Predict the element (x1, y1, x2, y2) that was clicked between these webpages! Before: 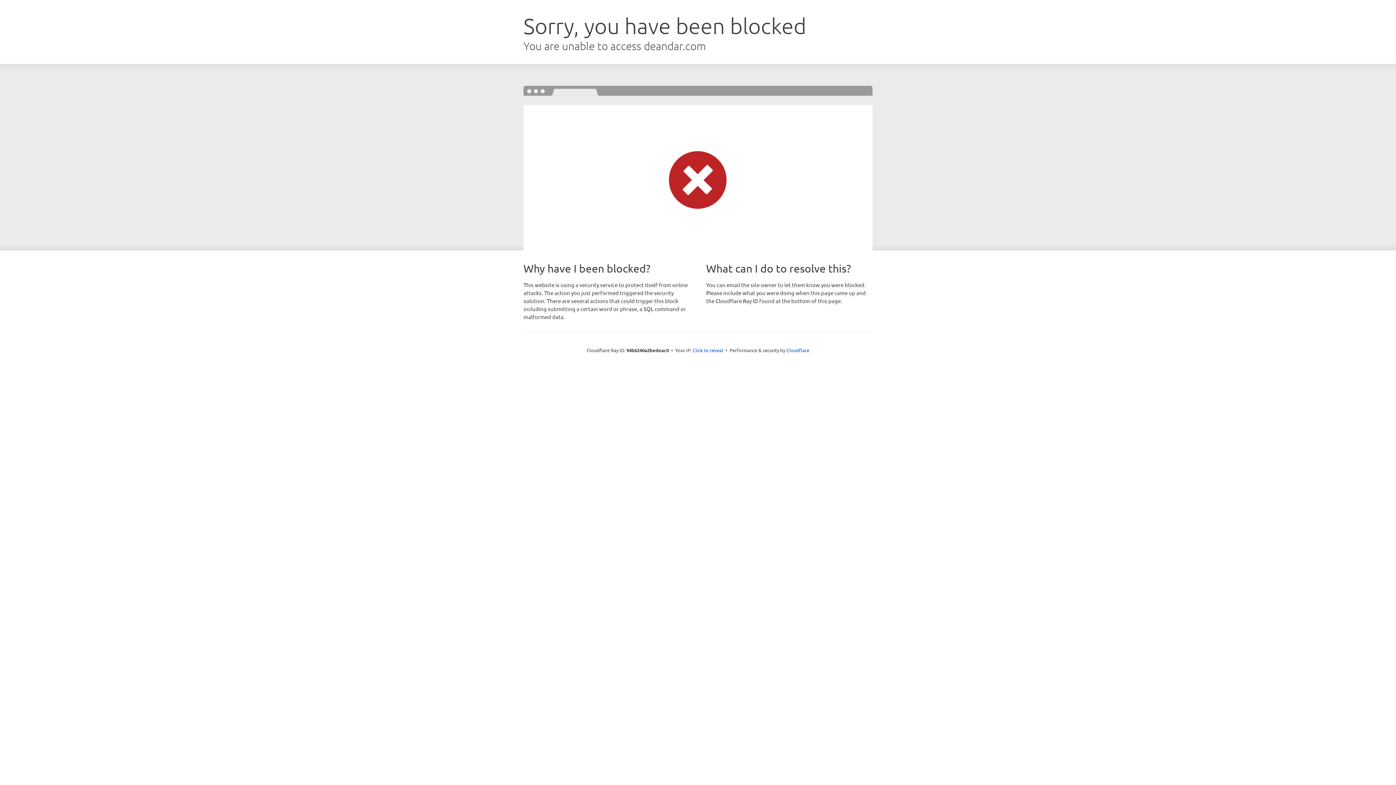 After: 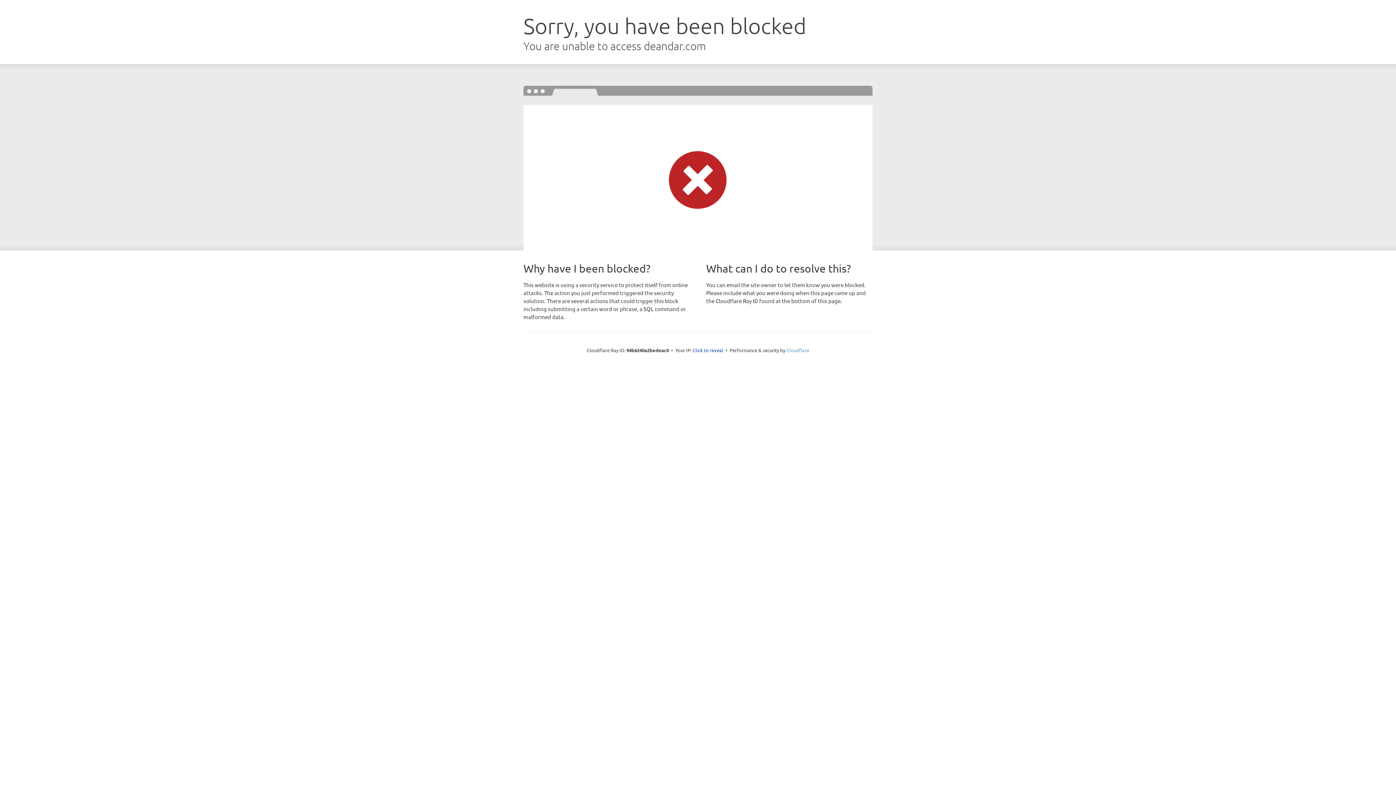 Action: label: Cloudflare bbox: (786, 347, 809, 353)